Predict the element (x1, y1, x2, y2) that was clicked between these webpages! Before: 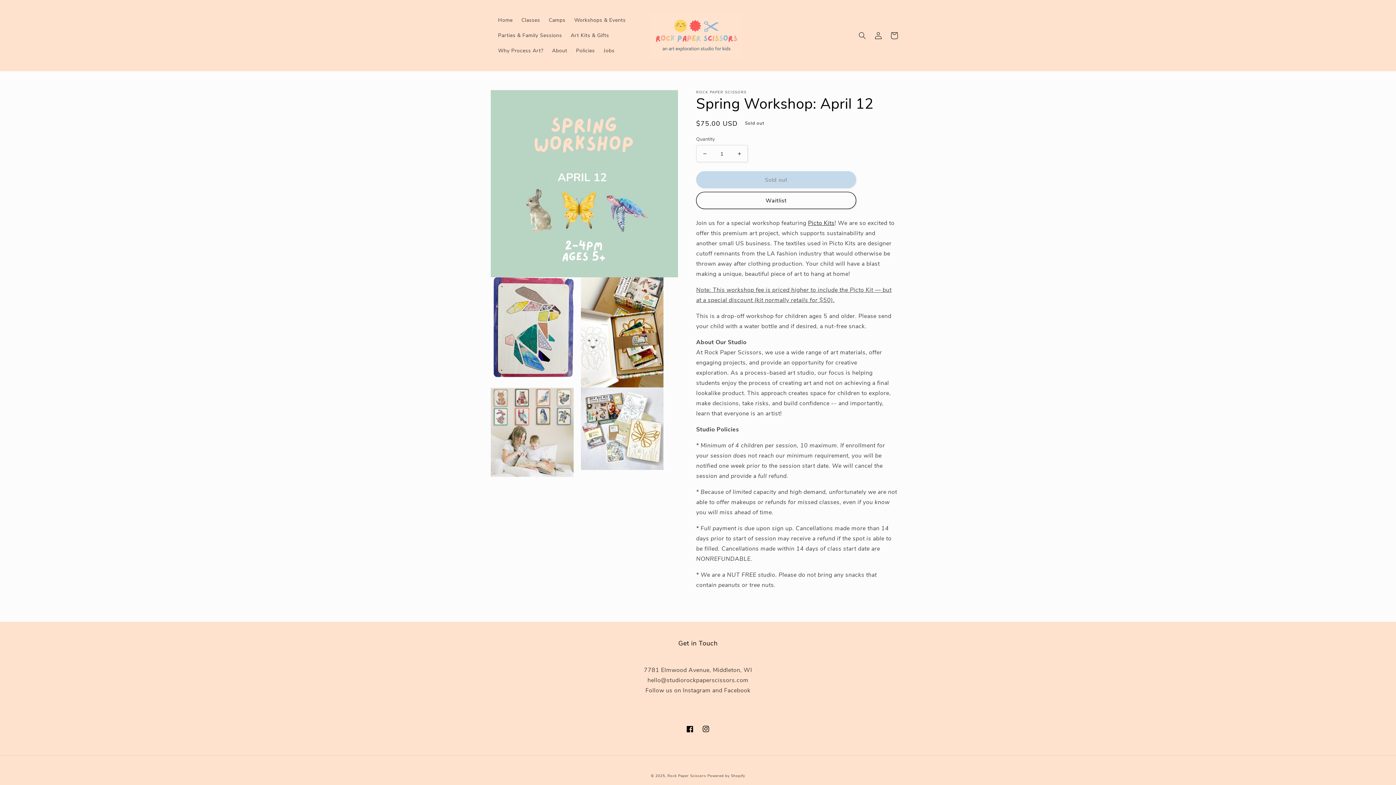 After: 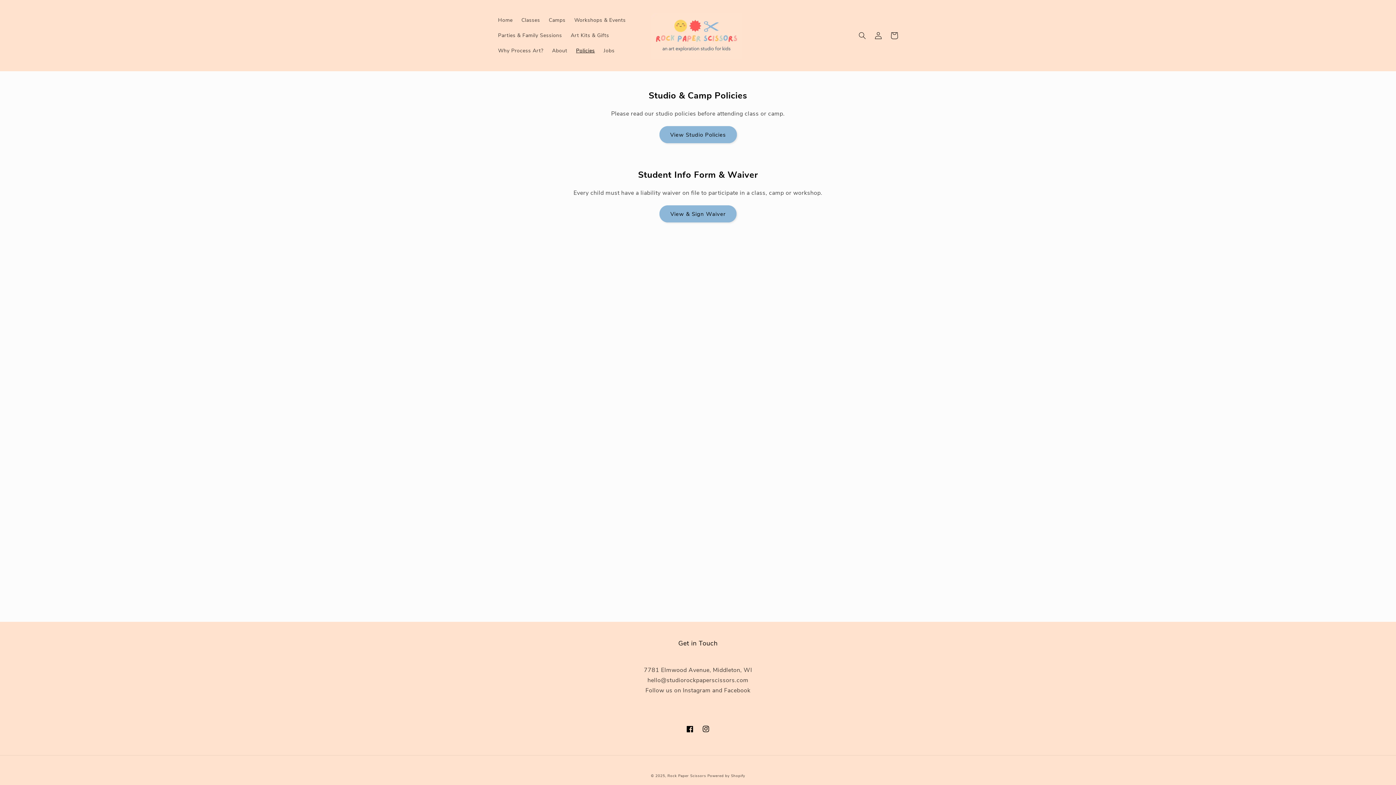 Action: bbox: (571, 43, 599, 58) label: Policies